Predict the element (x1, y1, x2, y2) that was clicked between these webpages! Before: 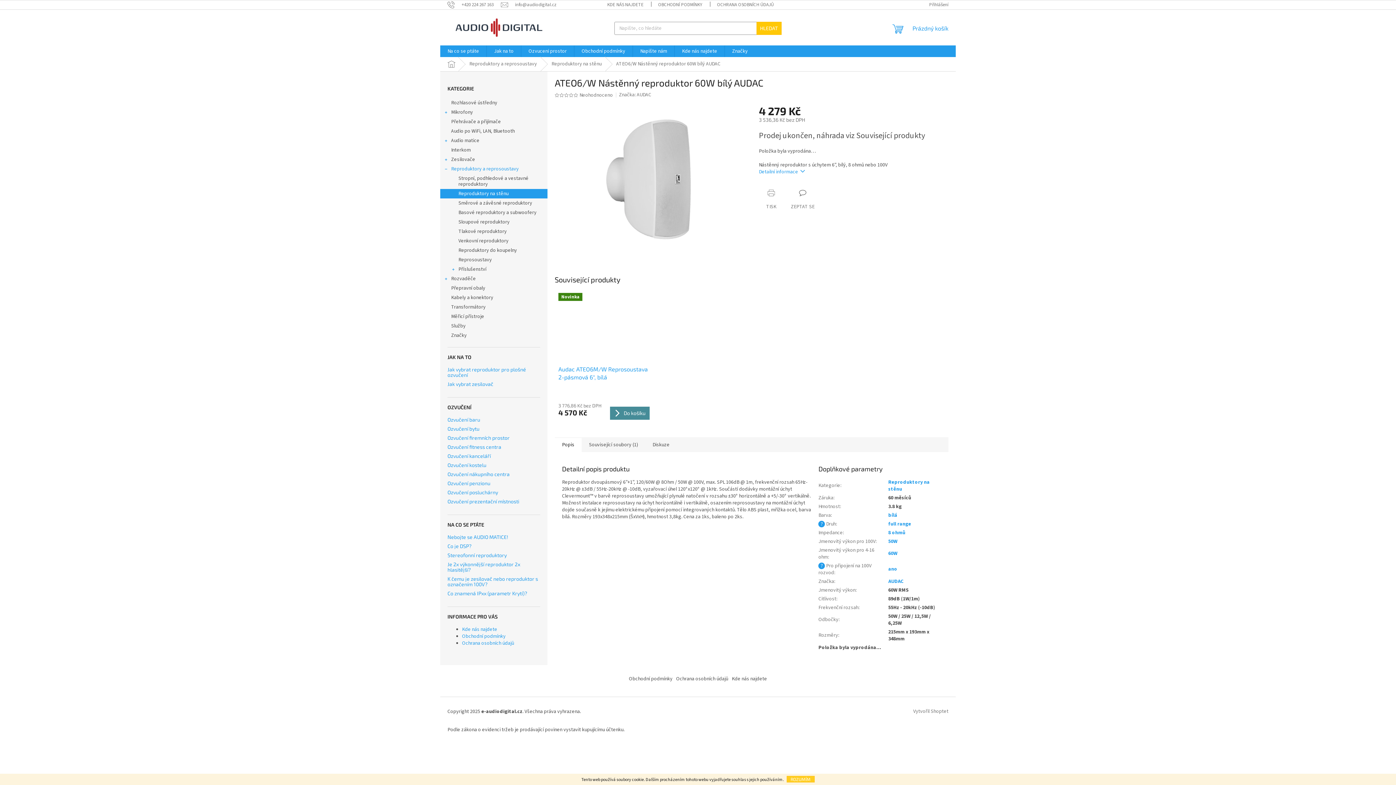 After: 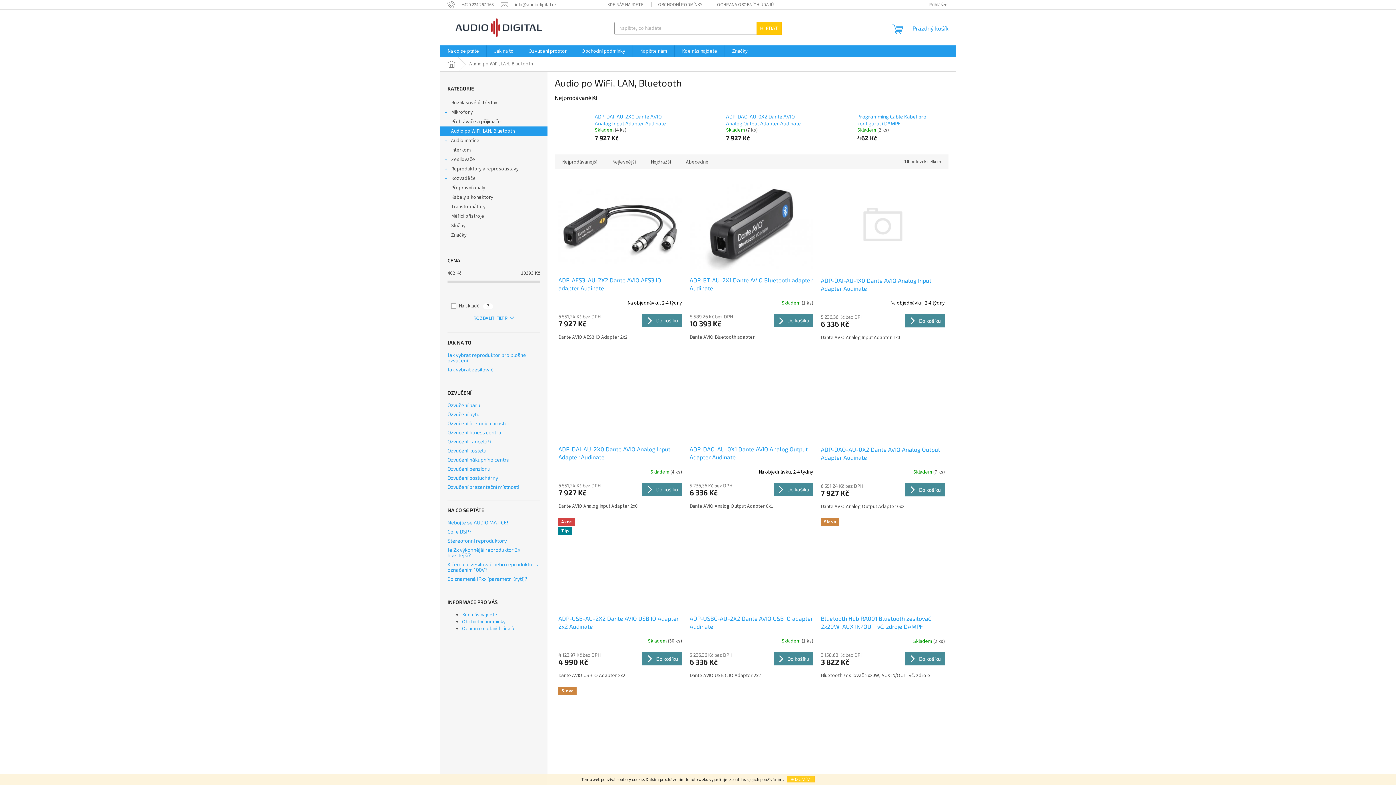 Action: bbox: (440, 126, 547, 136) label: Audio po WiFi, LAN, Bluetooth 